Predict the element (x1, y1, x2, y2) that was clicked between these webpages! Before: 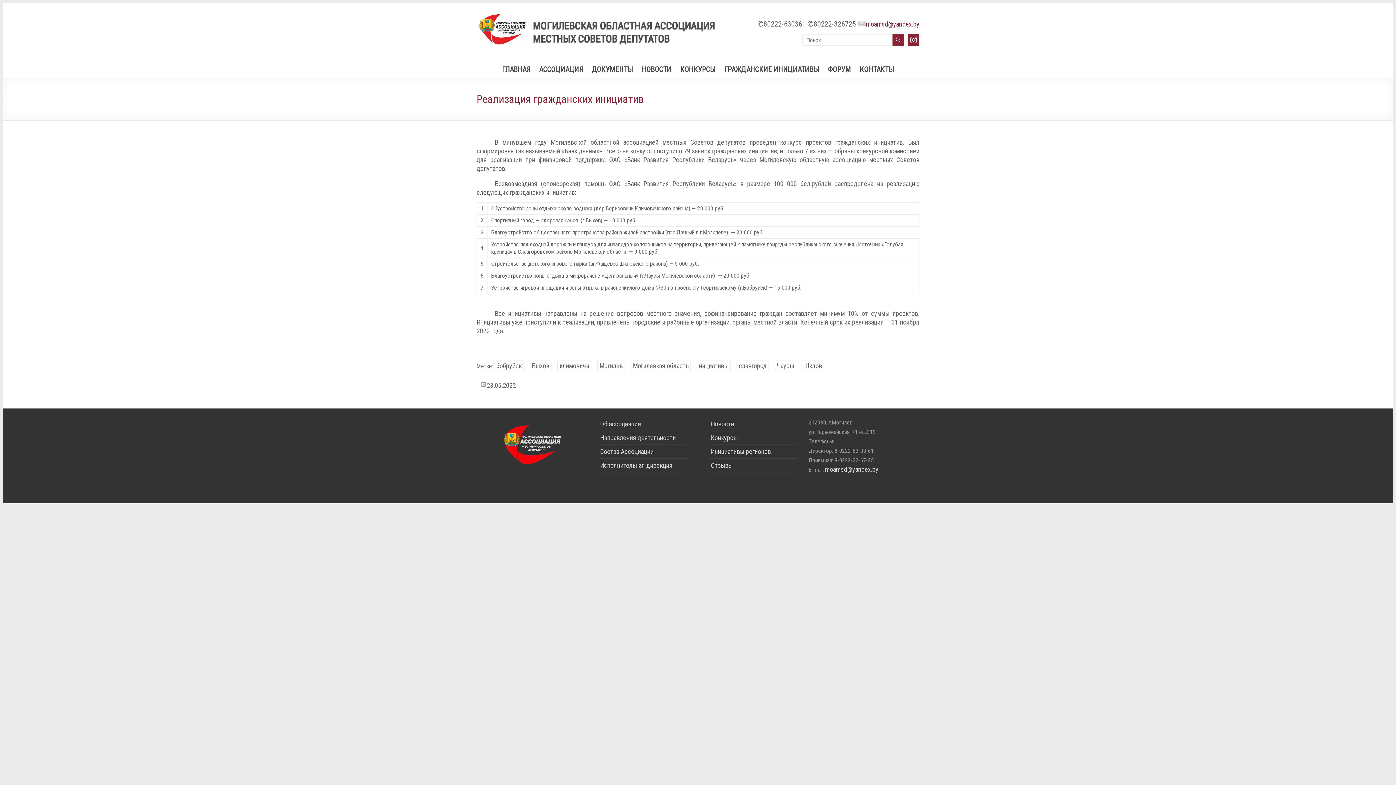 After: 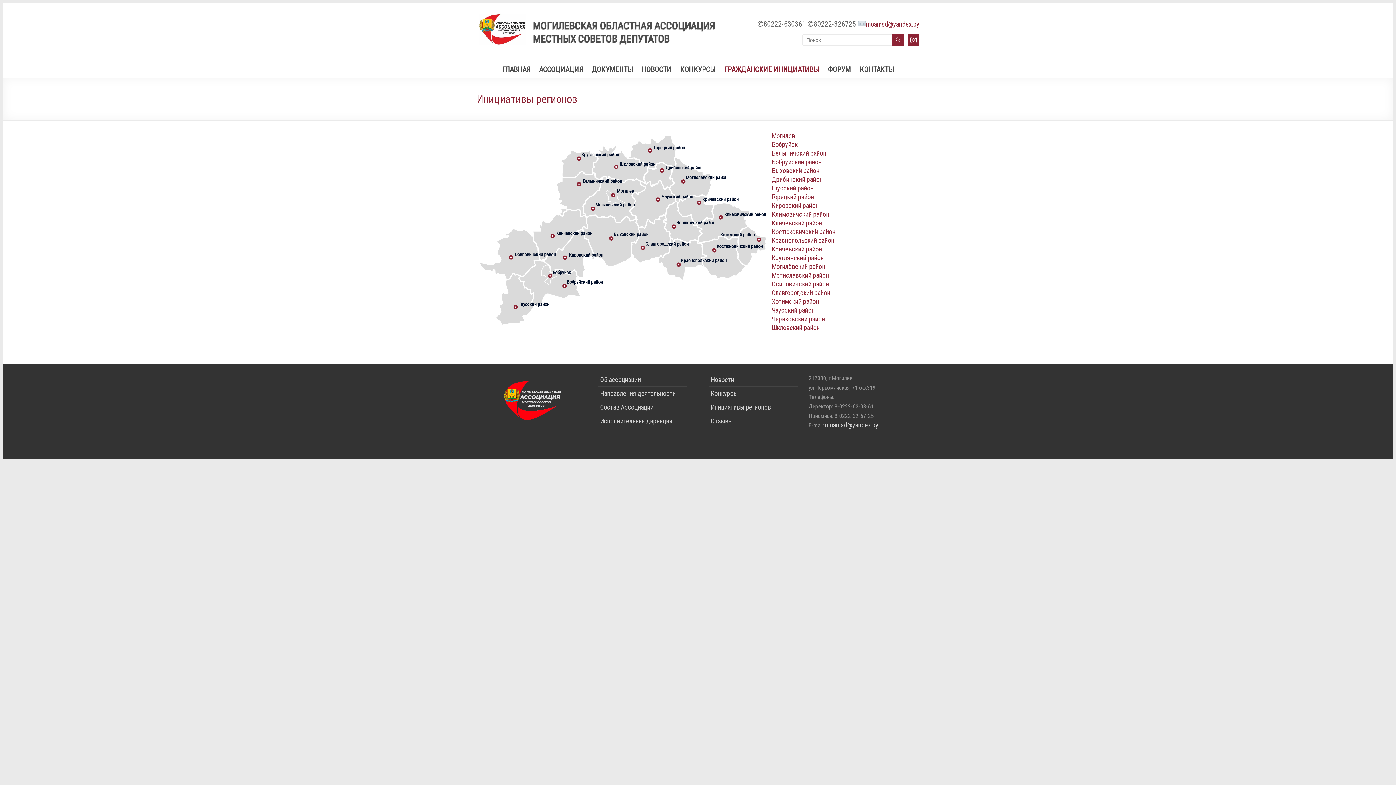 Action: label: ГРАЖДАНСКИЕ ИНИЦИАТИВЫ bbox: (724, 62, 819, 76)